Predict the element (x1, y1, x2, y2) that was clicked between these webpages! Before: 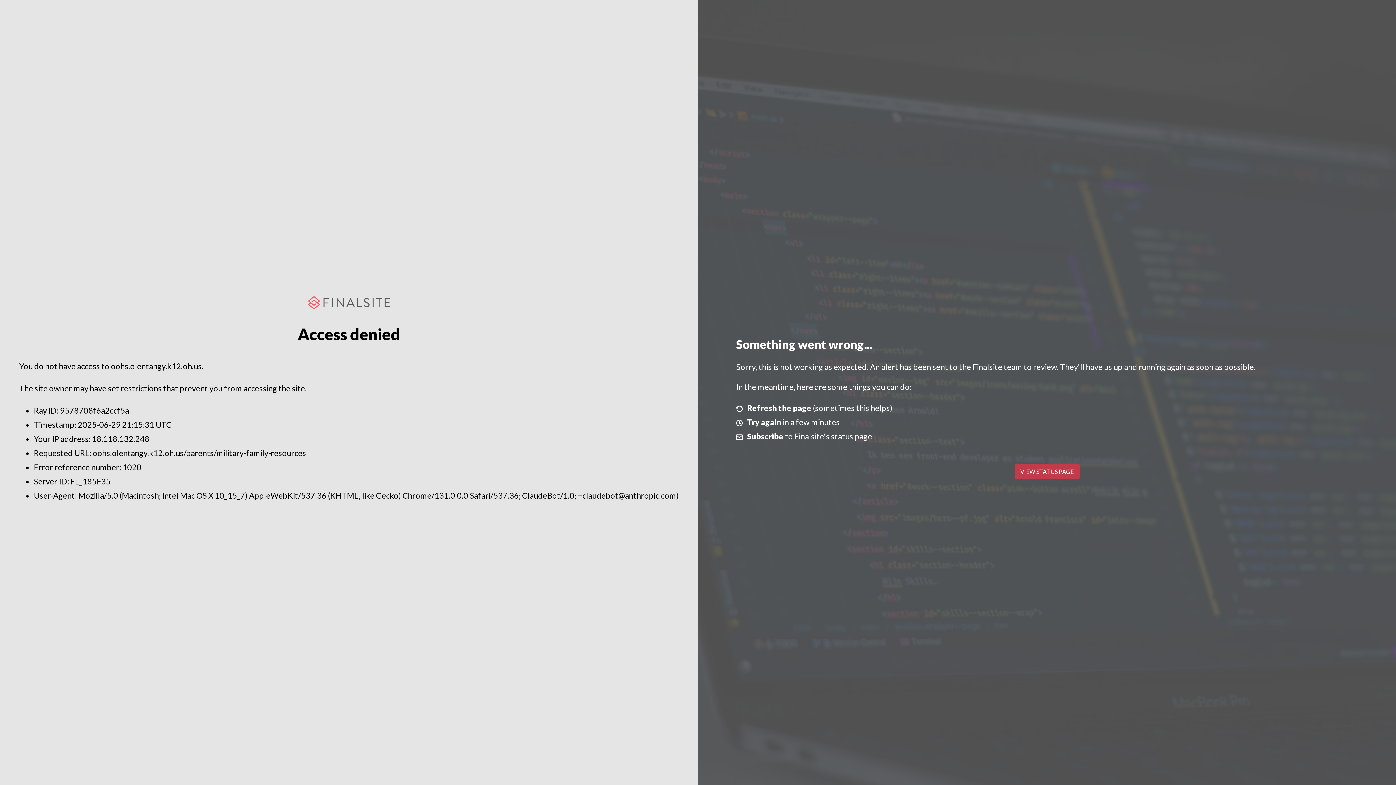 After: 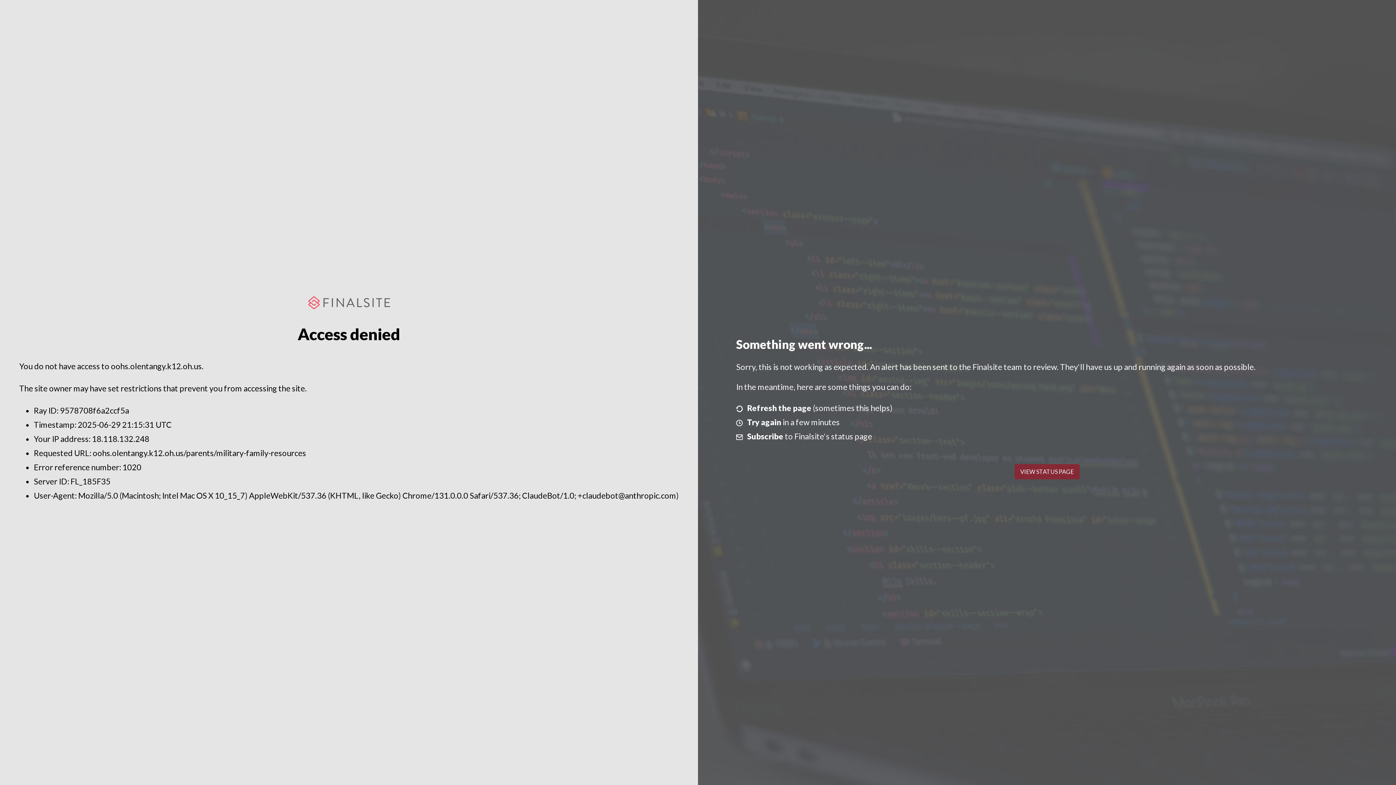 Action: label: VIEW STATUS PAGE bbox: (1014, 464, 1079, 479)